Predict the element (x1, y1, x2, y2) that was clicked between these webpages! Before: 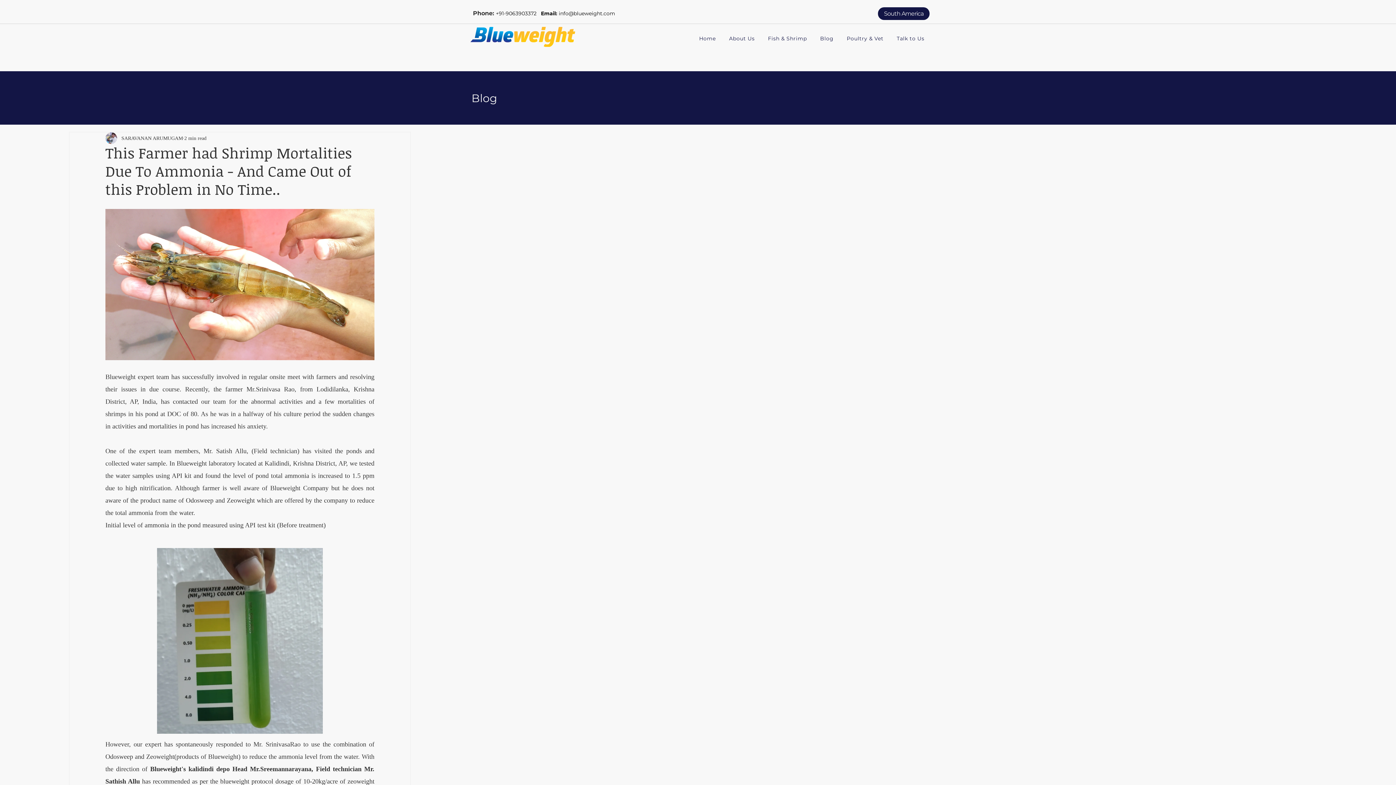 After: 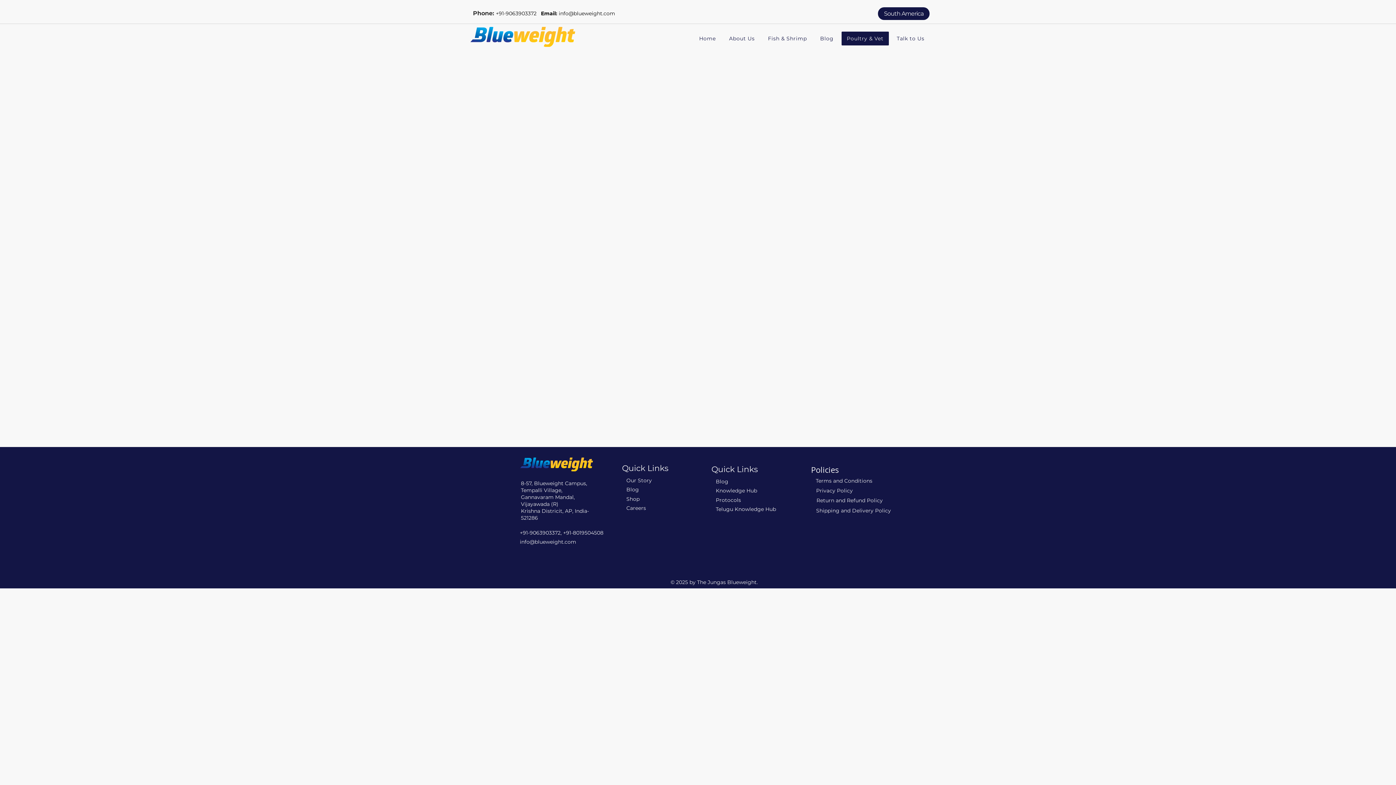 Action: label: Poultry & Vet bbox: (841, 31, 888, 45)